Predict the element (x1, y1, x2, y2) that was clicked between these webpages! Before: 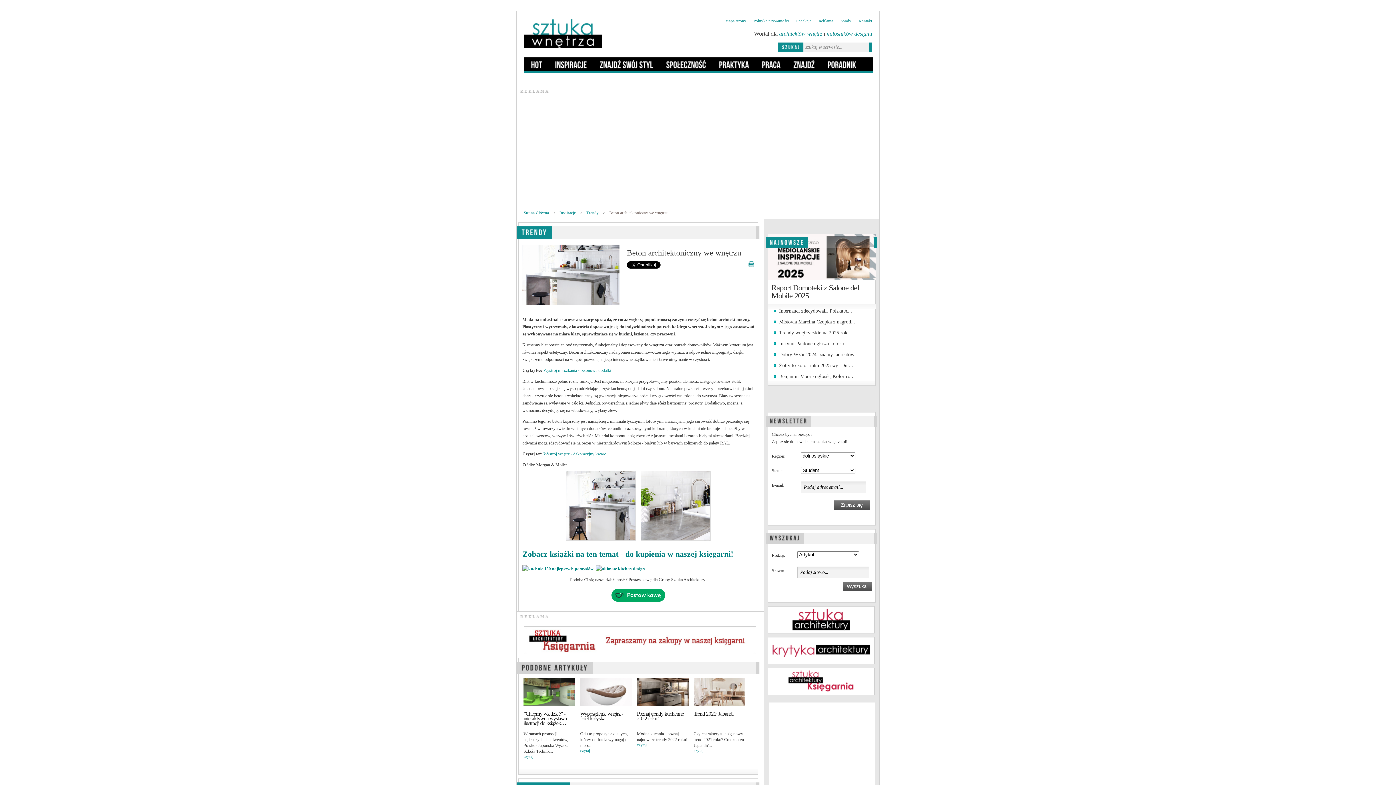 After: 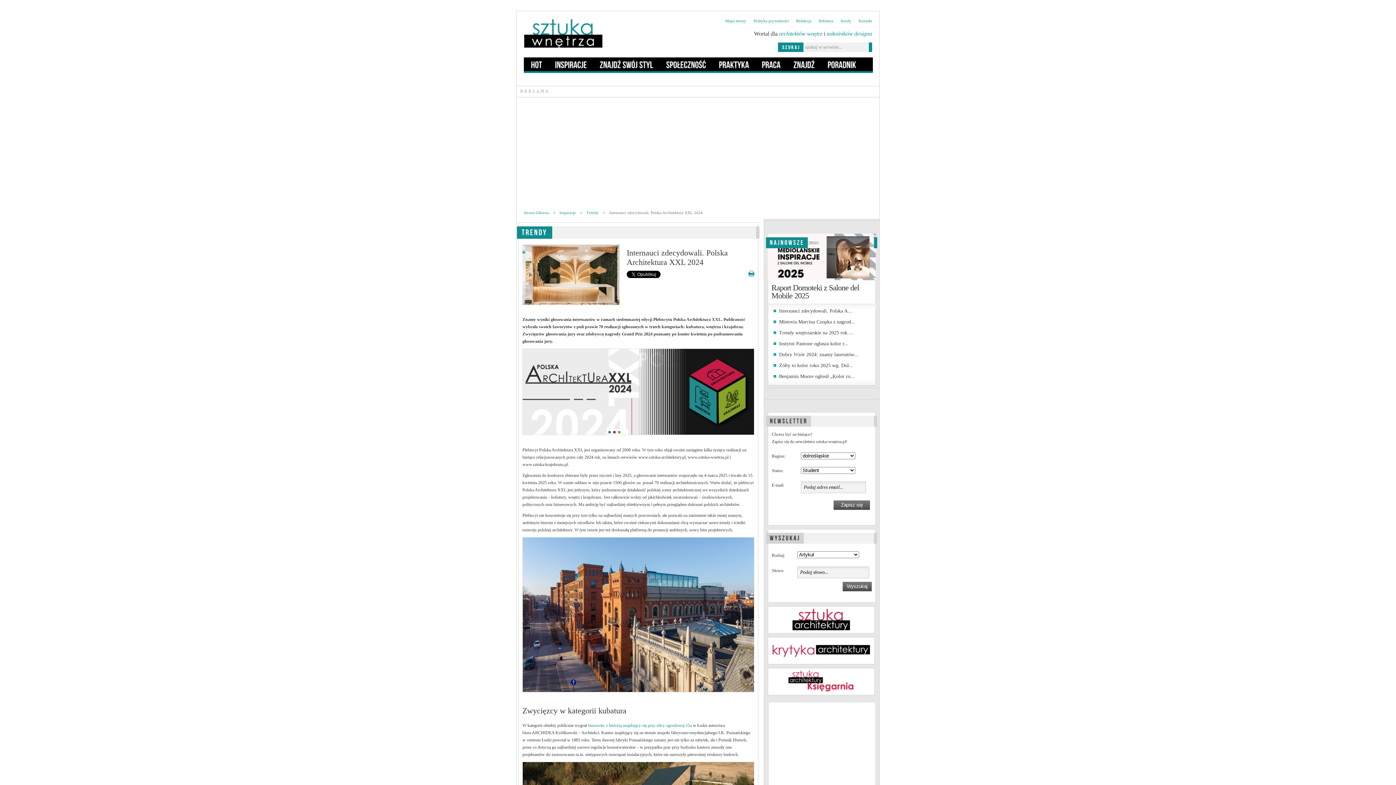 Action: bbox: (779, 308, 852, 313) label: Internauci zdecydowali. Polska A...